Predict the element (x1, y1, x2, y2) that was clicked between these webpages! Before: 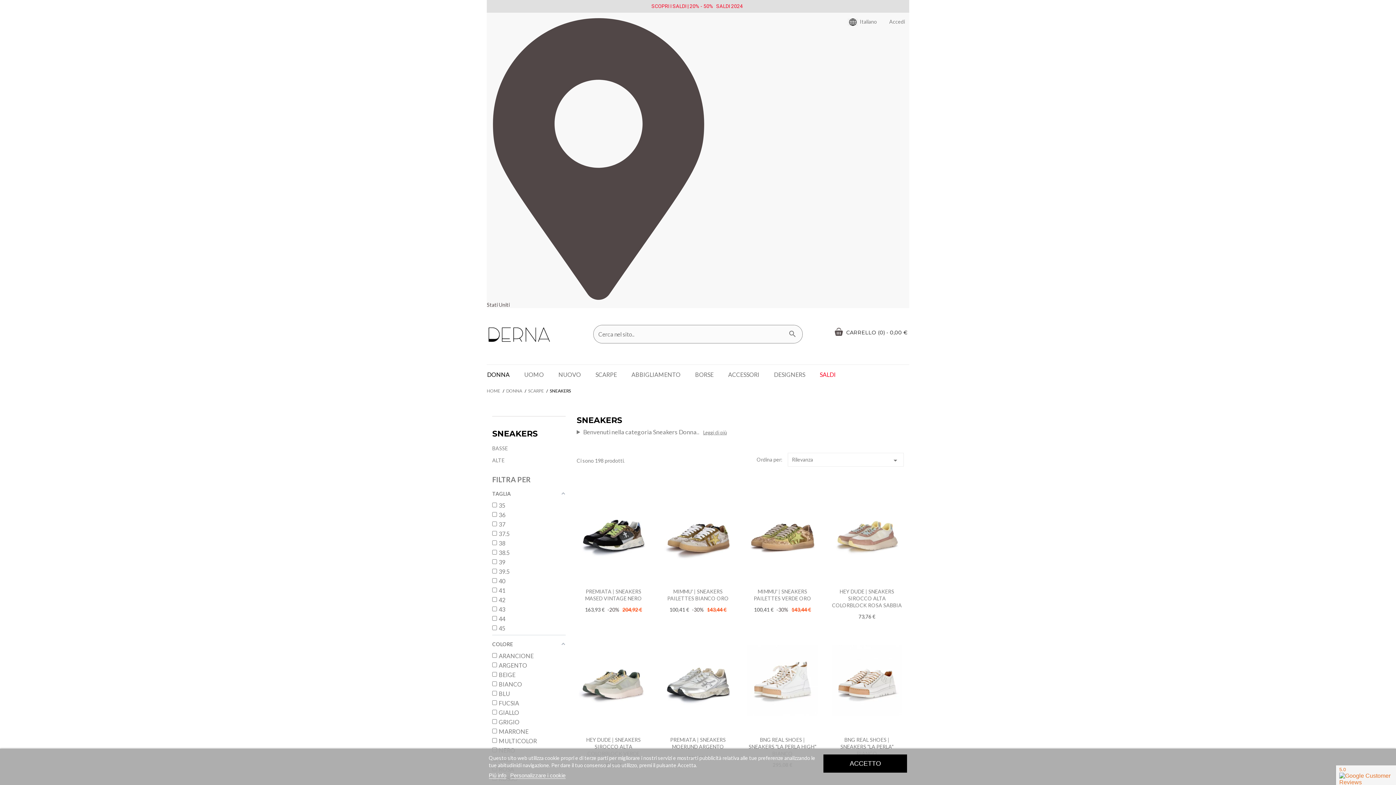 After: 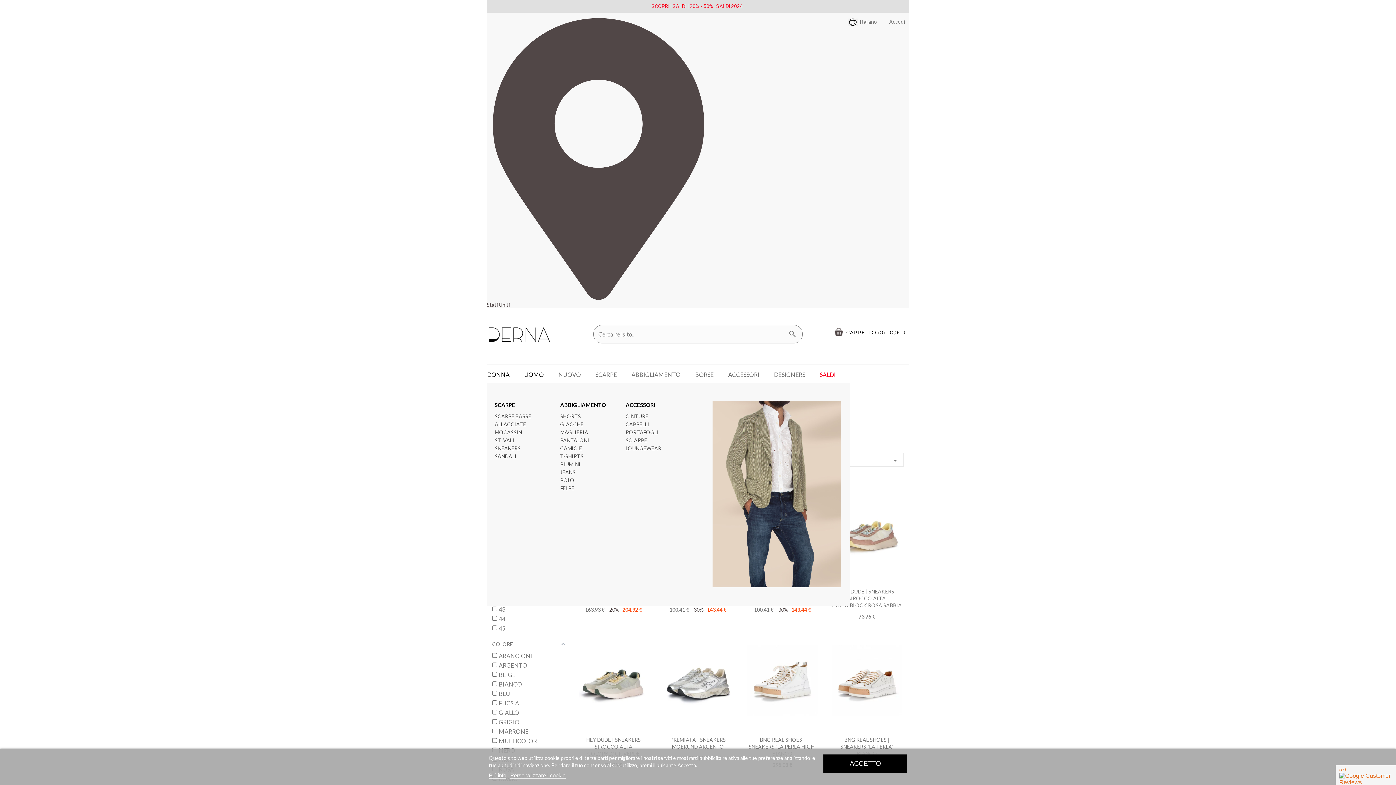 Action: bbox: (524, 364, 558, 384) label: UOMO